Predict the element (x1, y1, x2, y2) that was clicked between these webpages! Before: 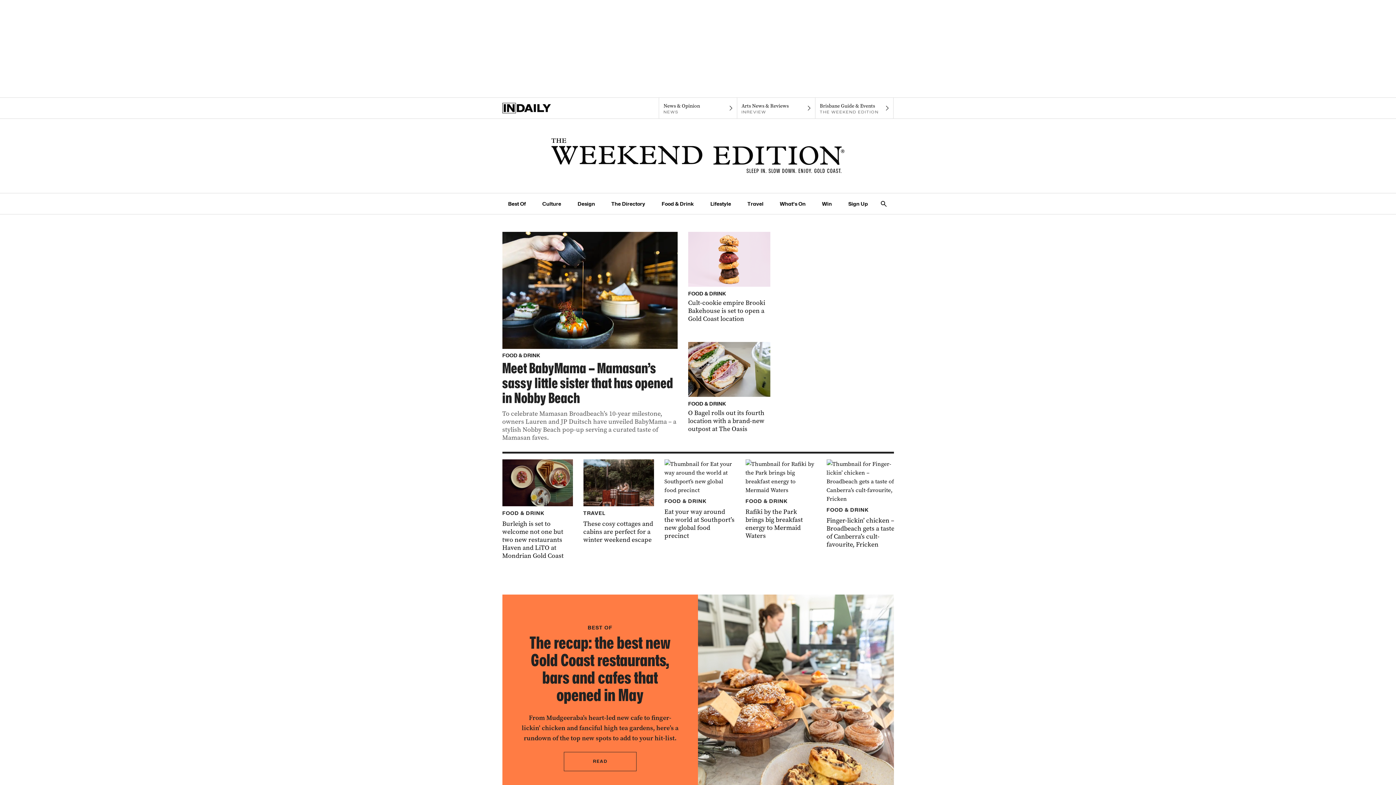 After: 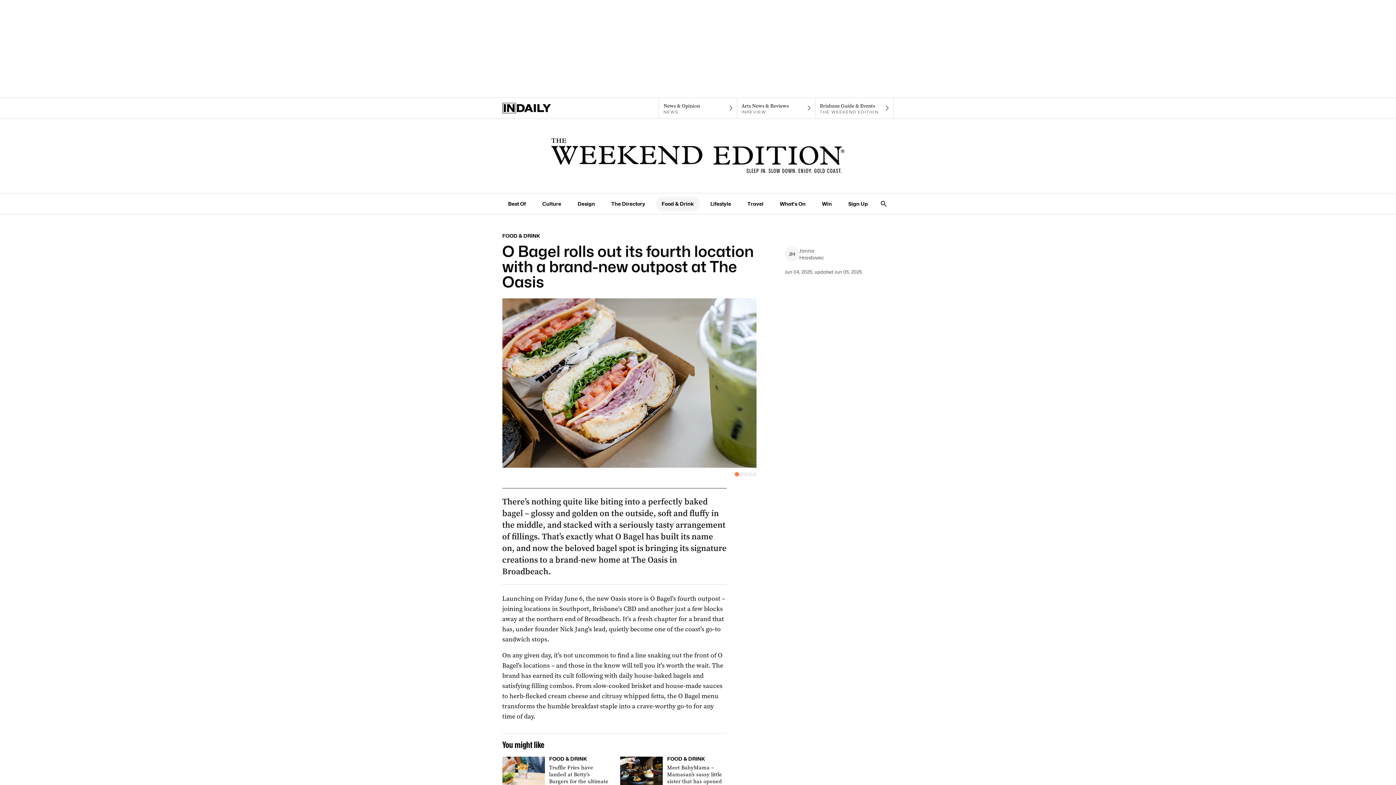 Action: bbox: (688, 342, 770, 433) label: Thumbnail - O Bagel rolls out its fourth location with a brand-new outpost at The Oasis